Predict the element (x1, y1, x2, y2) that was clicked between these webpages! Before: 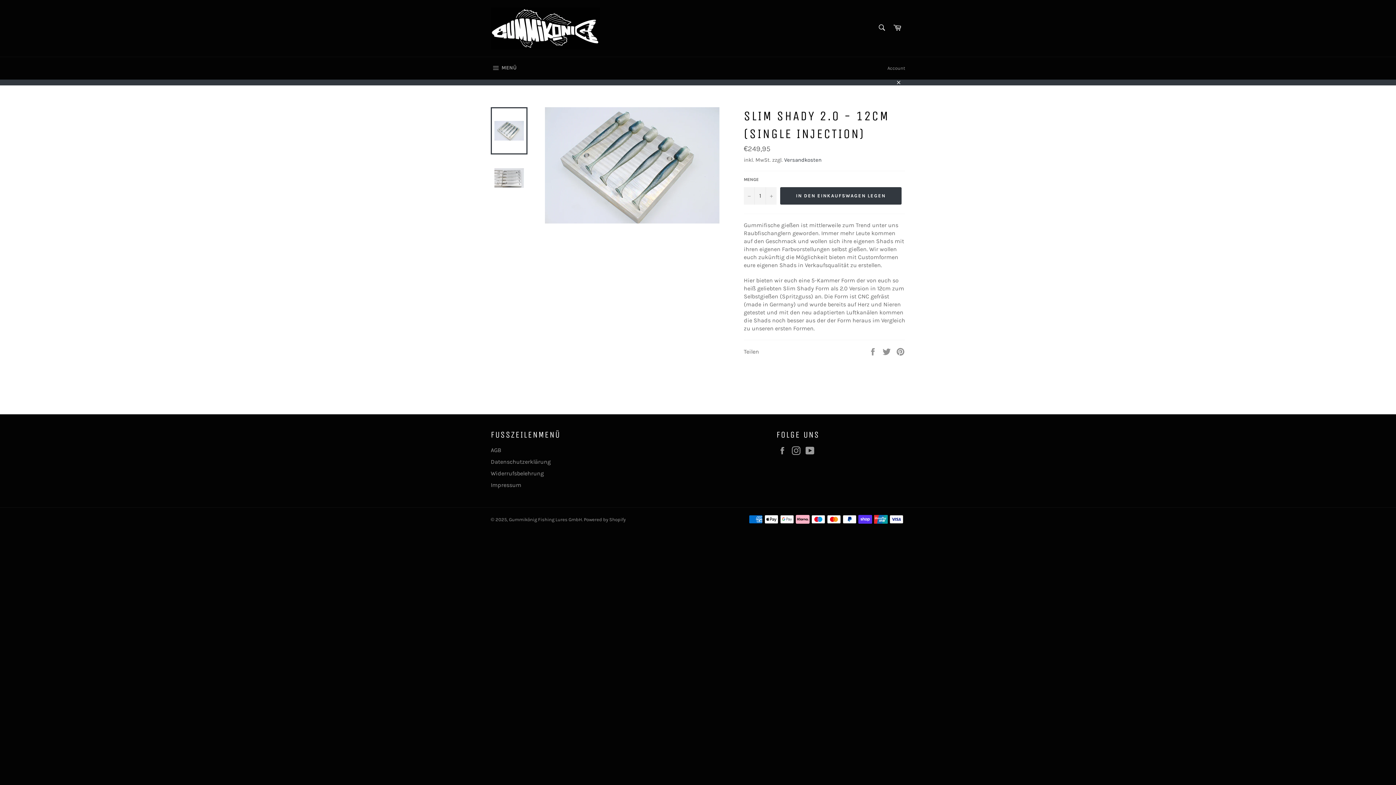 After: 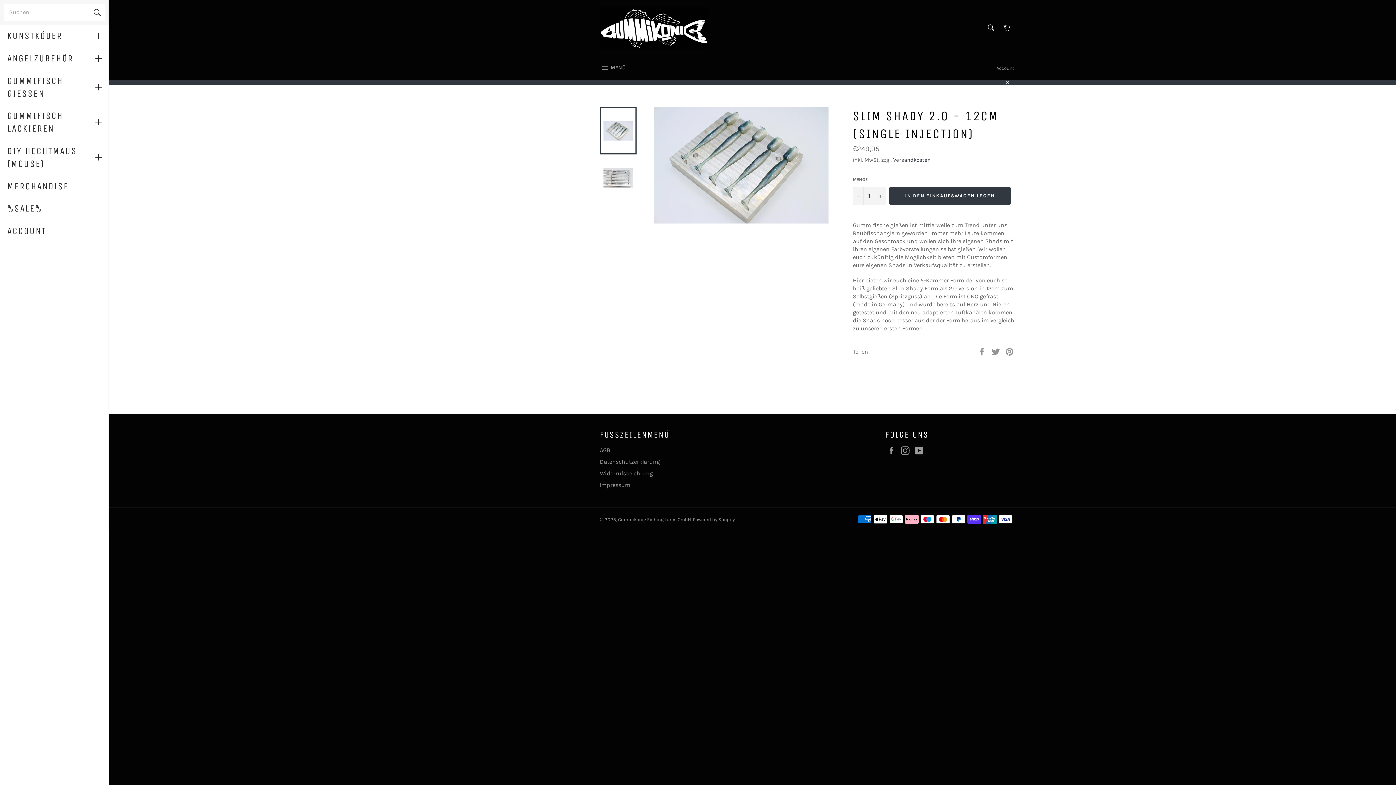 Action: label:  MENÜ
SEITENNAVIGATION bbox: (483, 57, 524, 79)